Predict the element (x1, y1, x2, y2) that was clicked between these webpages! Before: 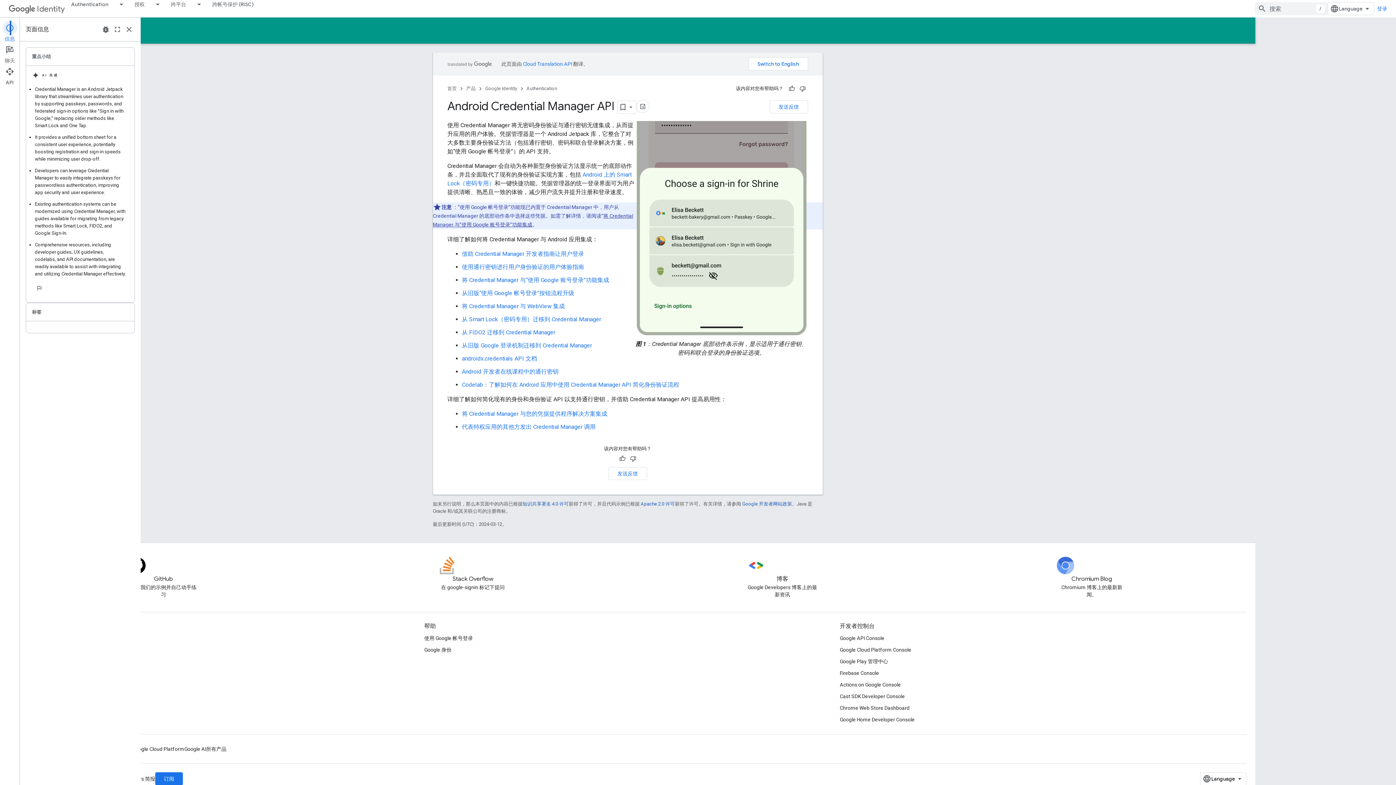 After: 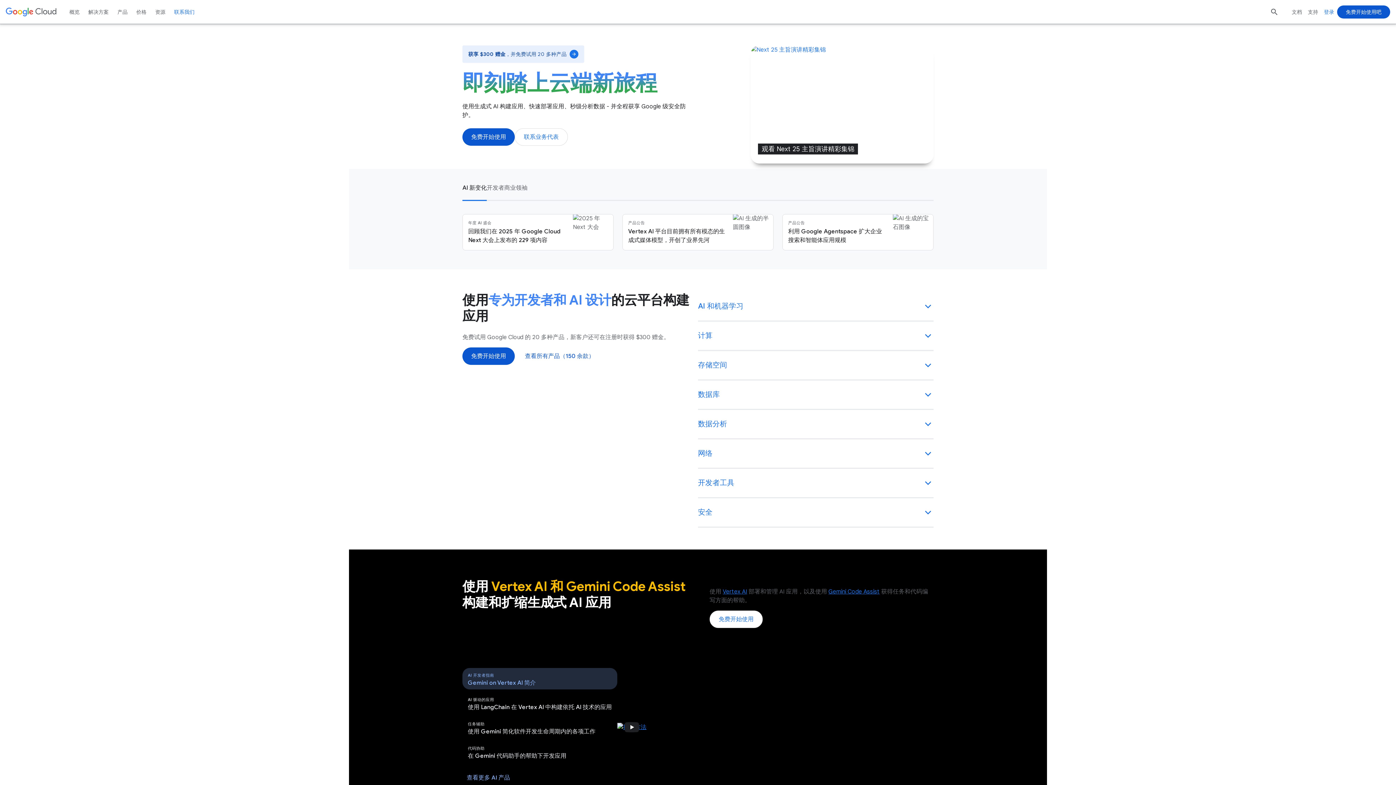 Action: label: Google Cloud Platform bbox: (132, 734, 184, 746)